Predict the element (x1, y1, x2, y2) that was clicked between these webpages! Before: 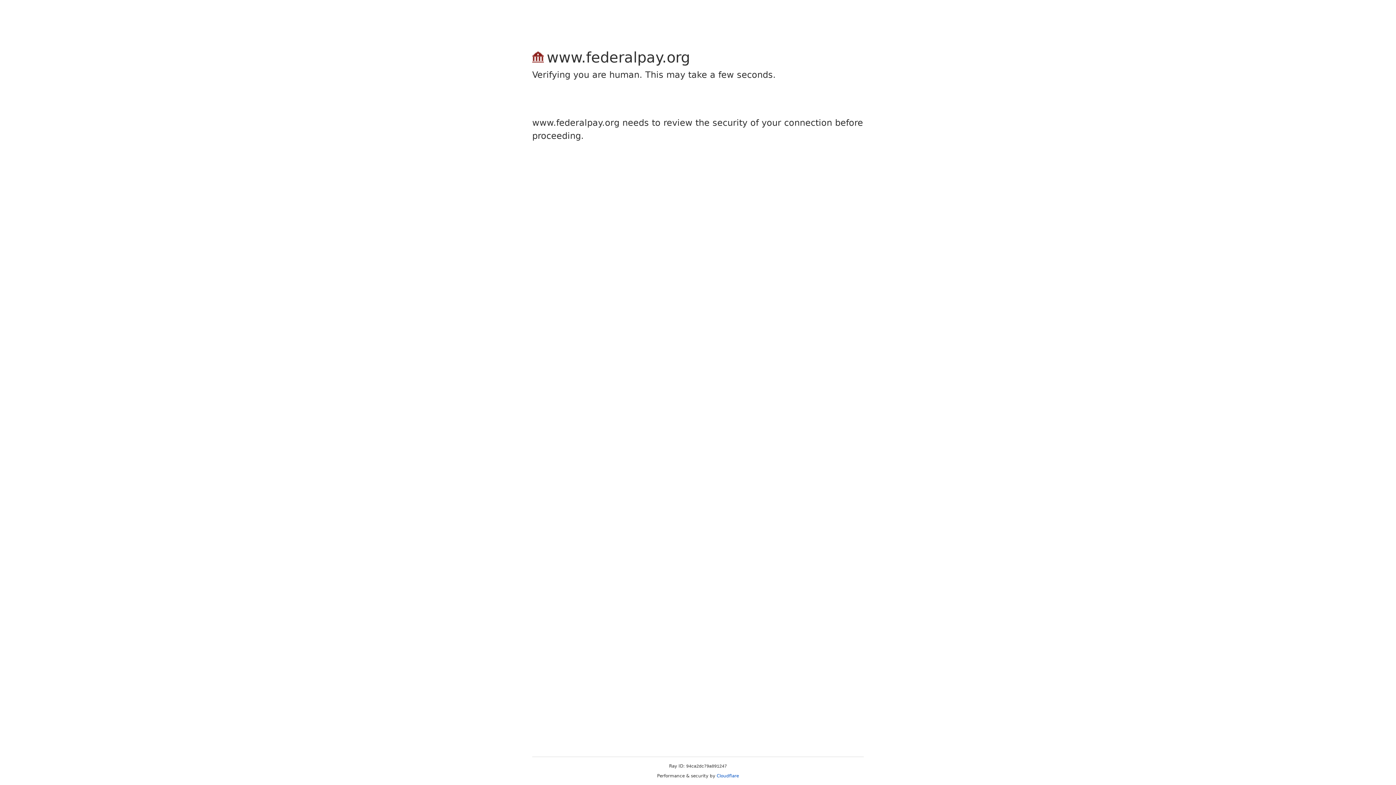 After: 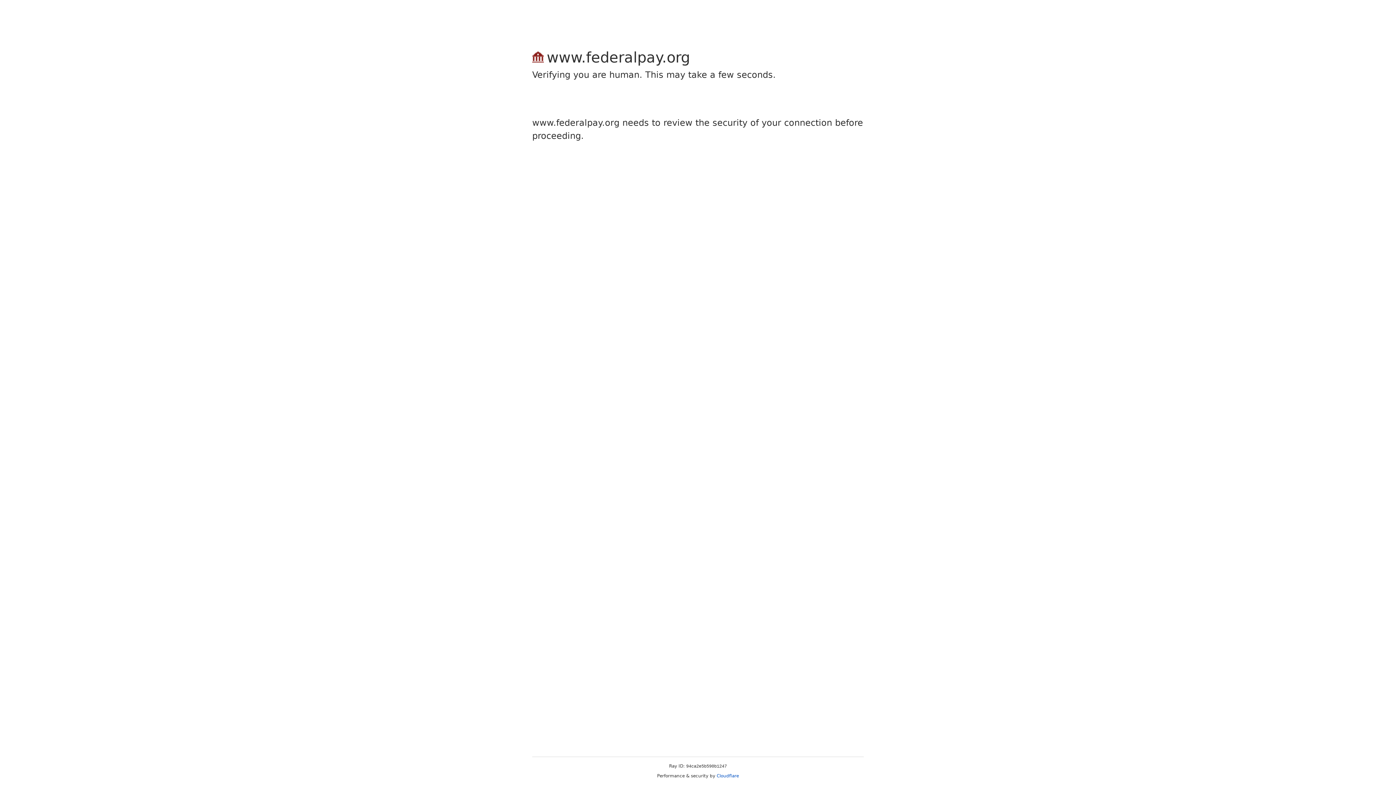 Action: label: Cloudflare bbox: (716, 773, 739, 778)